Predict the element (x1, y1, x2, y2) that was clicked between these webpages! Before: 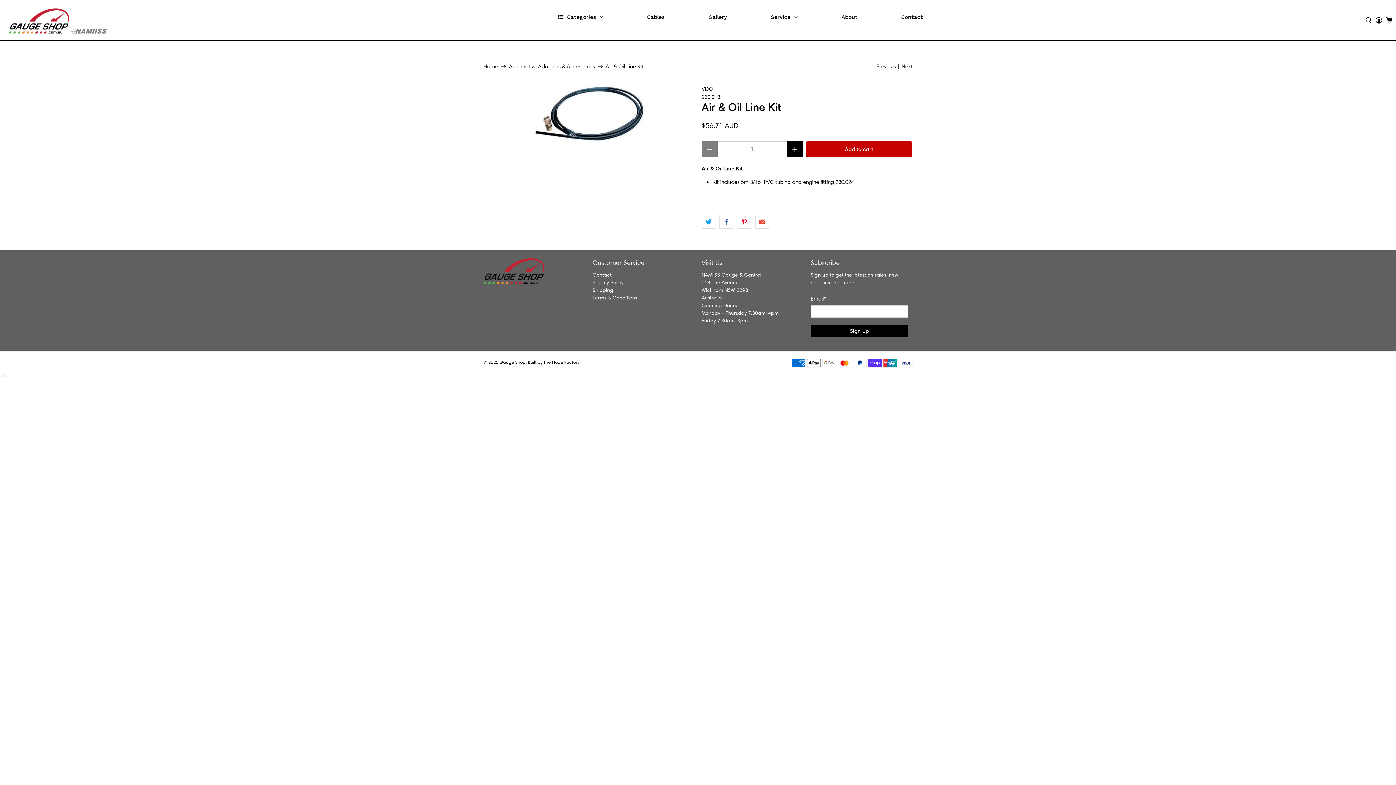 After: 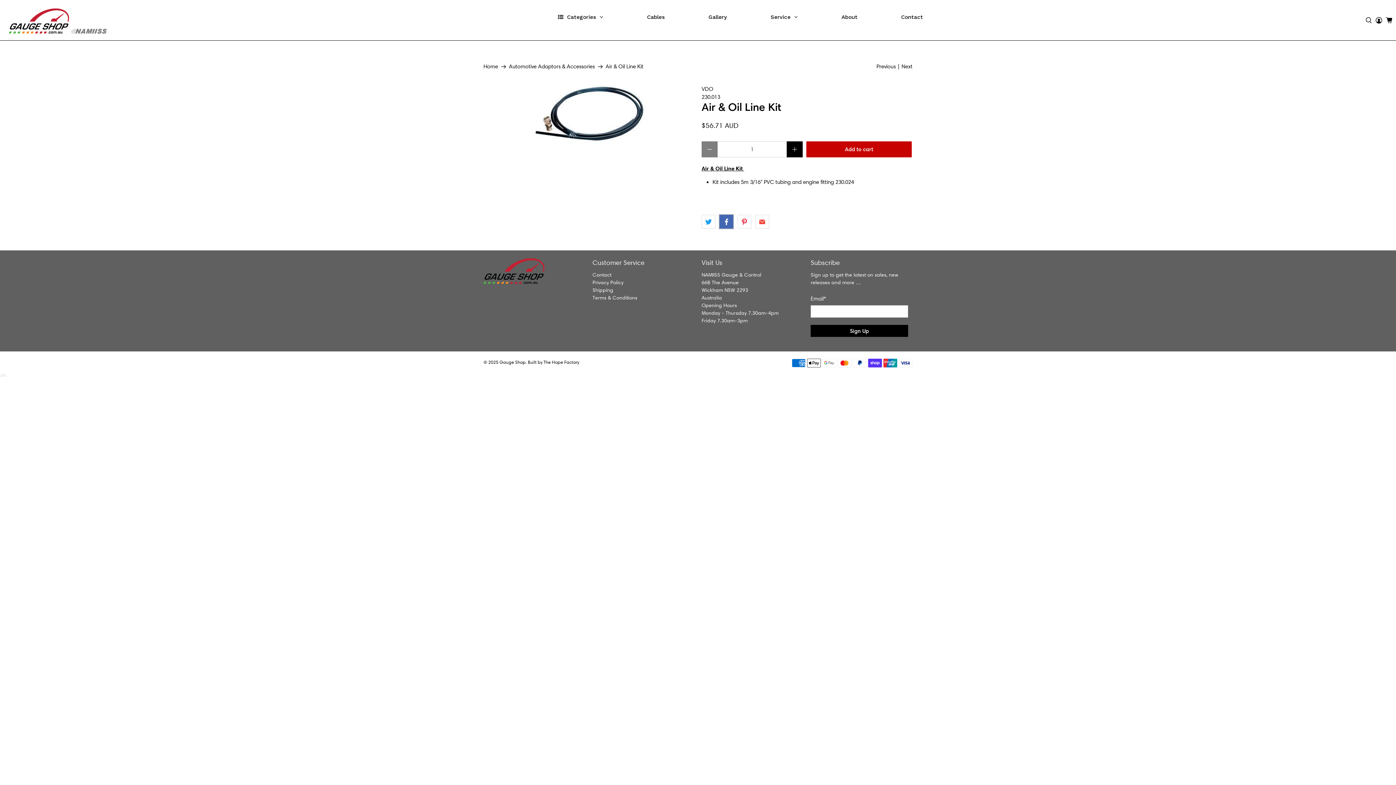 Action: bbox: (719, 215, 733, 228)